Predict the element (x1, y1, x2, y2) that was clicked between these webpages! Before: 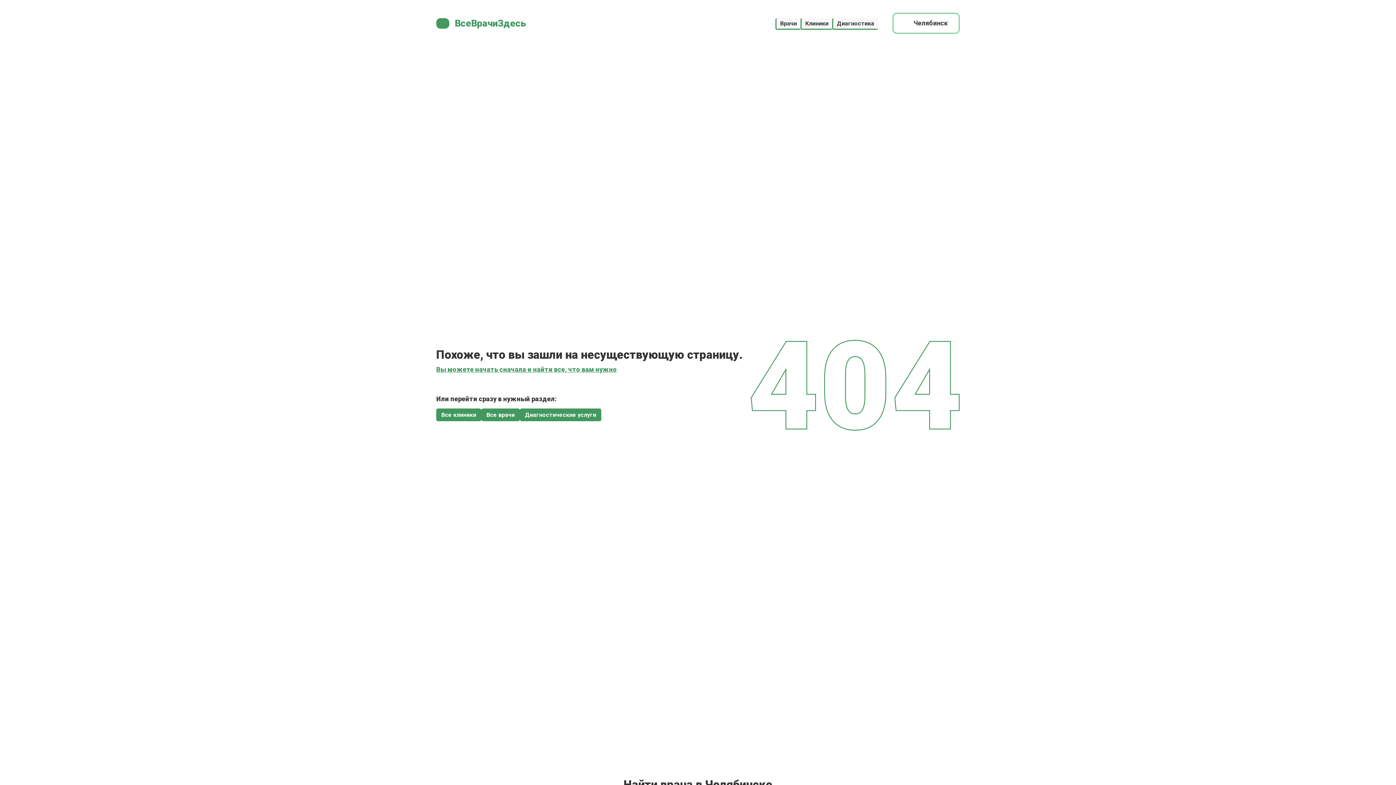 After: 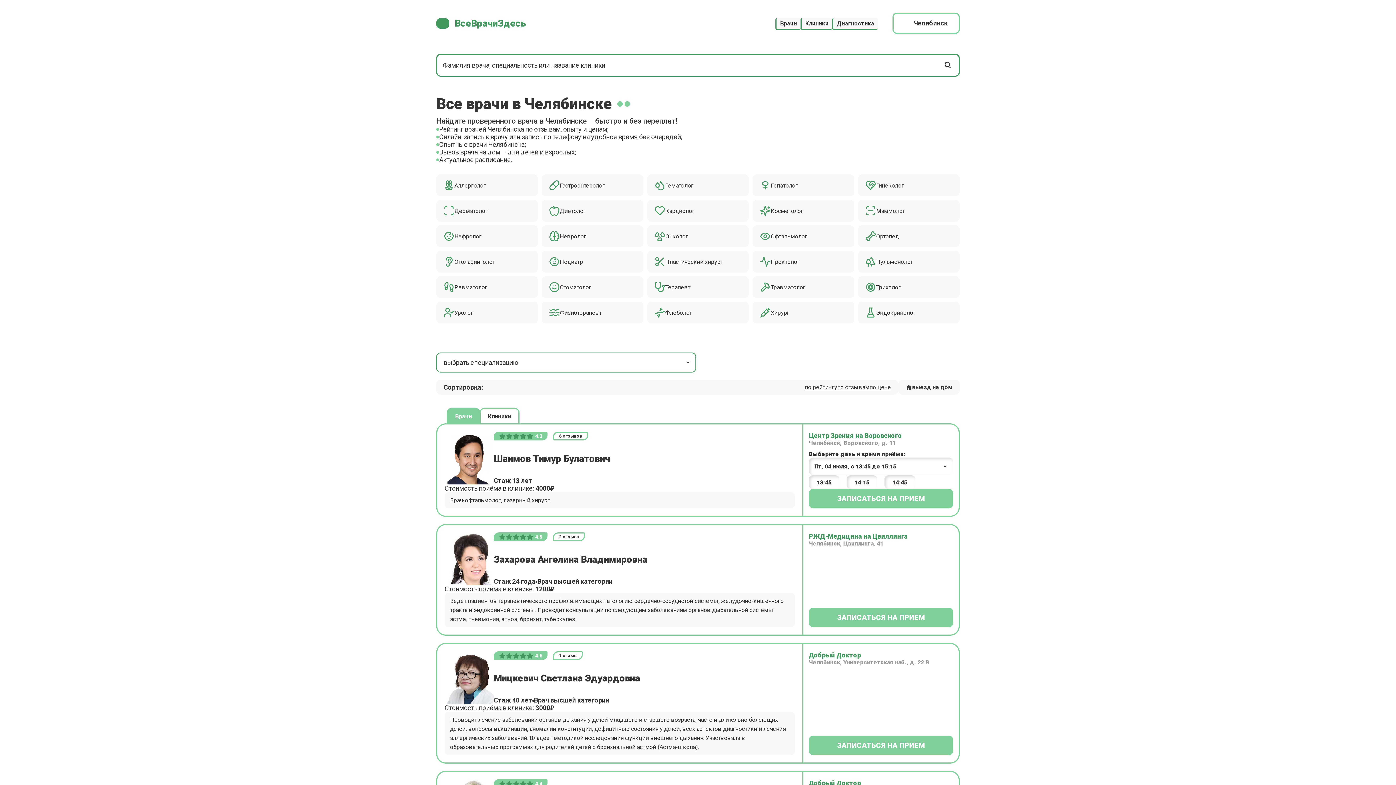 Action: label: Врачи bbox: (775, 18, 800, 29)